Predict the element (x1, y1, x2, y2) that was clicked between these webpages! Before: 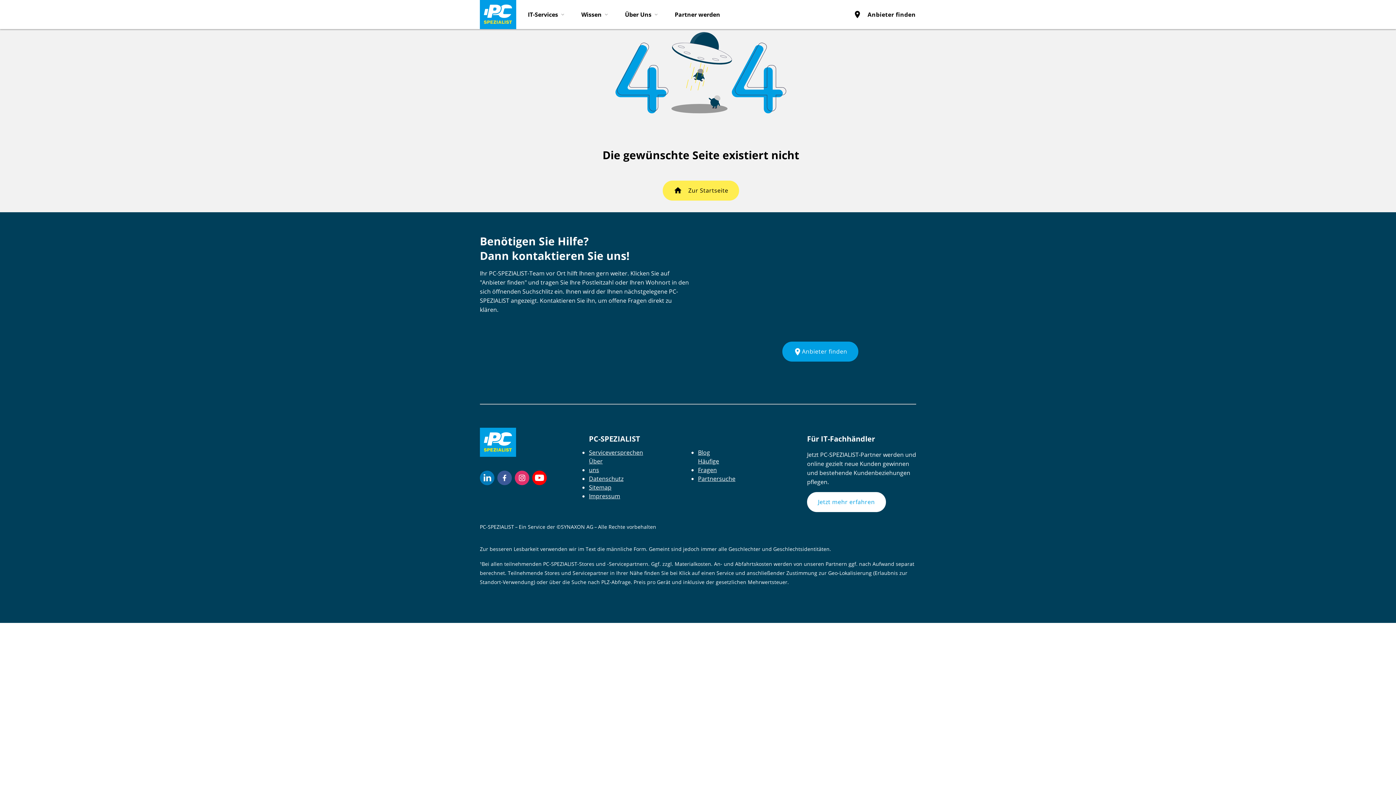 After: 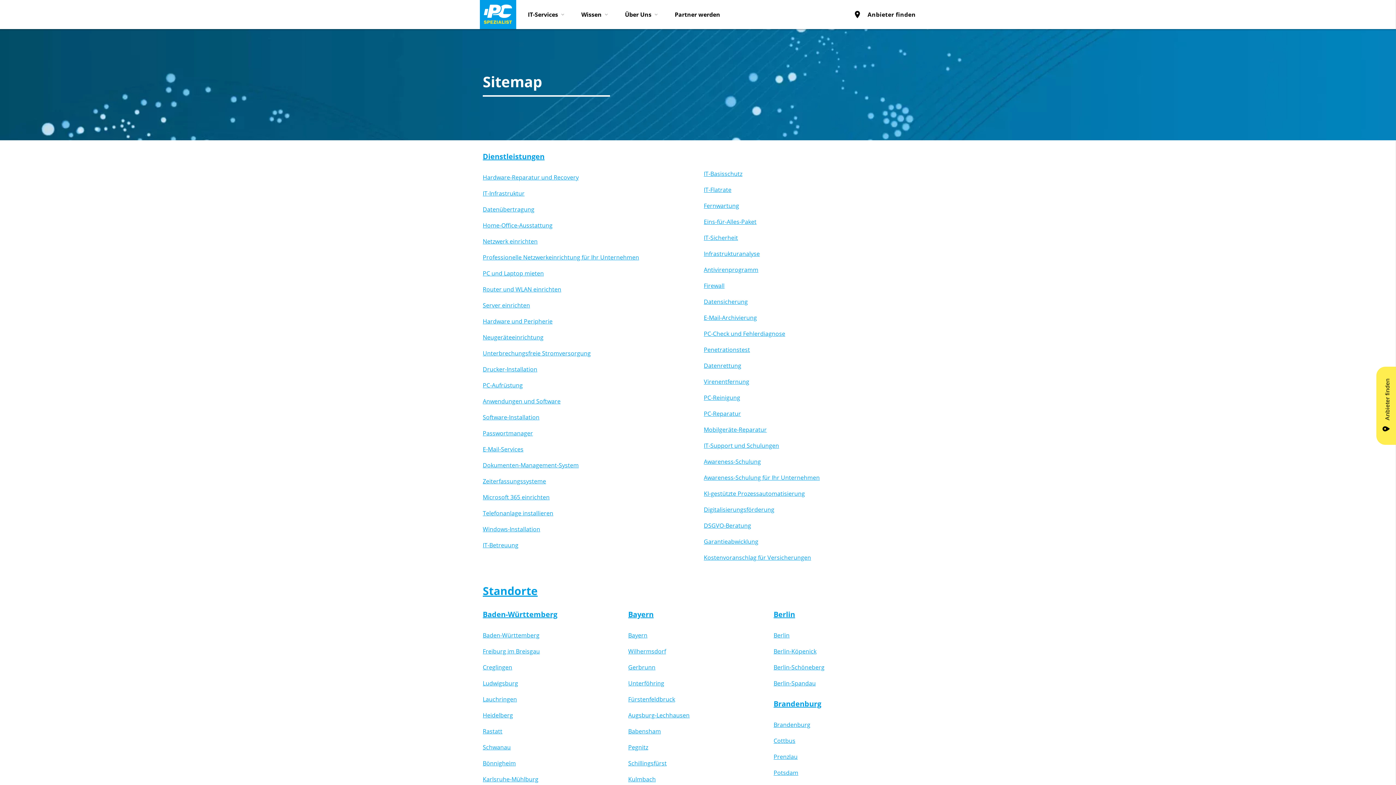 Action: label: Sitemap bbox: (589, 483, 611, 492)